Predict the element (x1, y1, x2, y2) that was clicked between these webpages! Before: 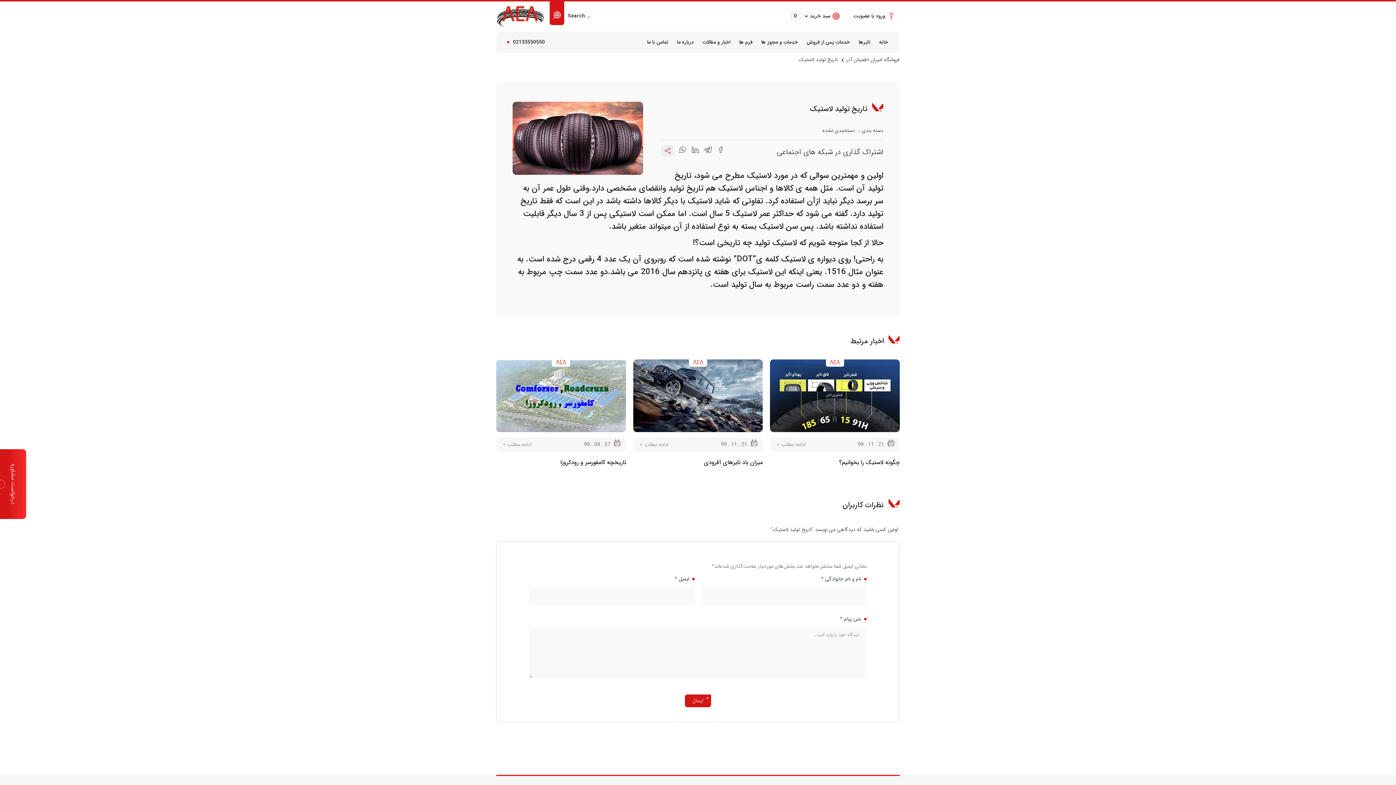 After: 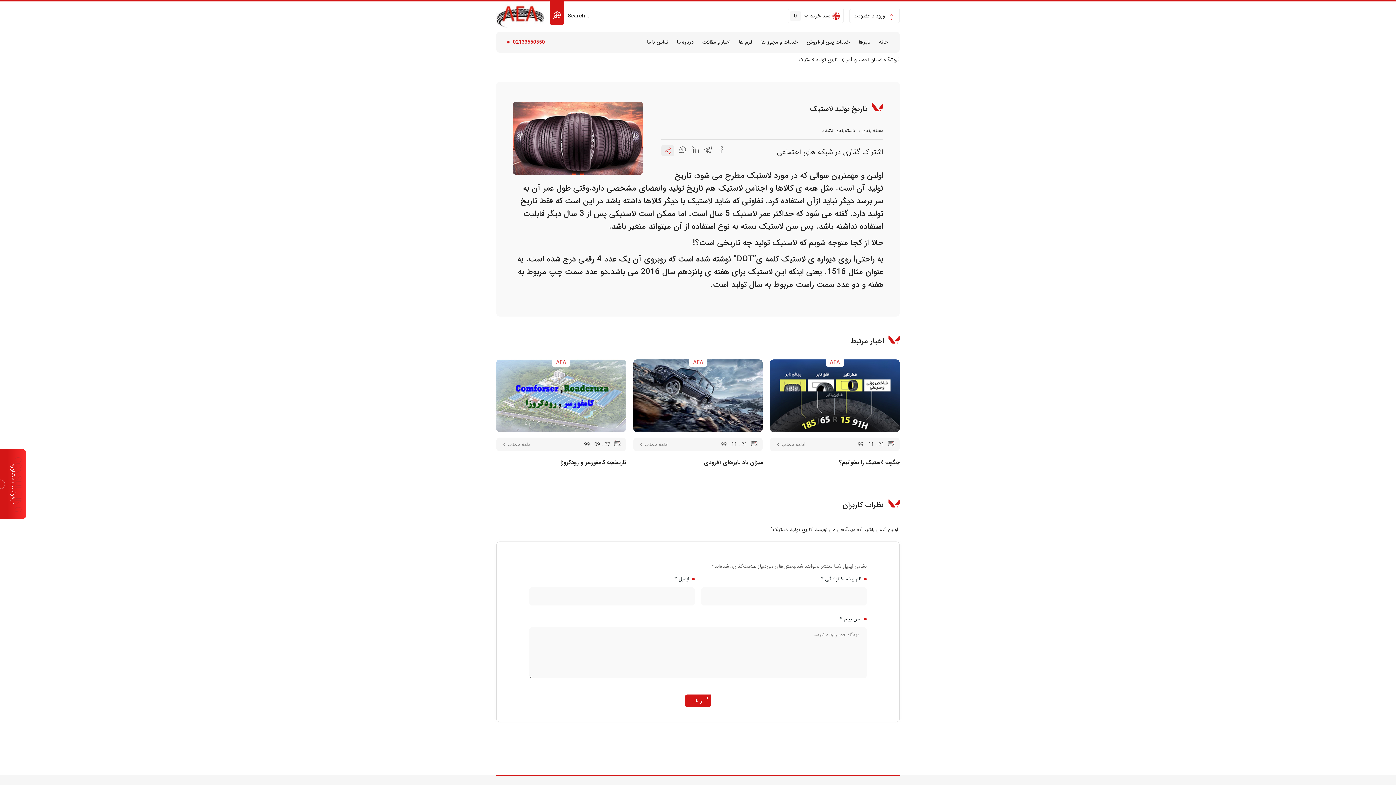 Action: bbox: (507, 37, 545, 47) label: 02133550550